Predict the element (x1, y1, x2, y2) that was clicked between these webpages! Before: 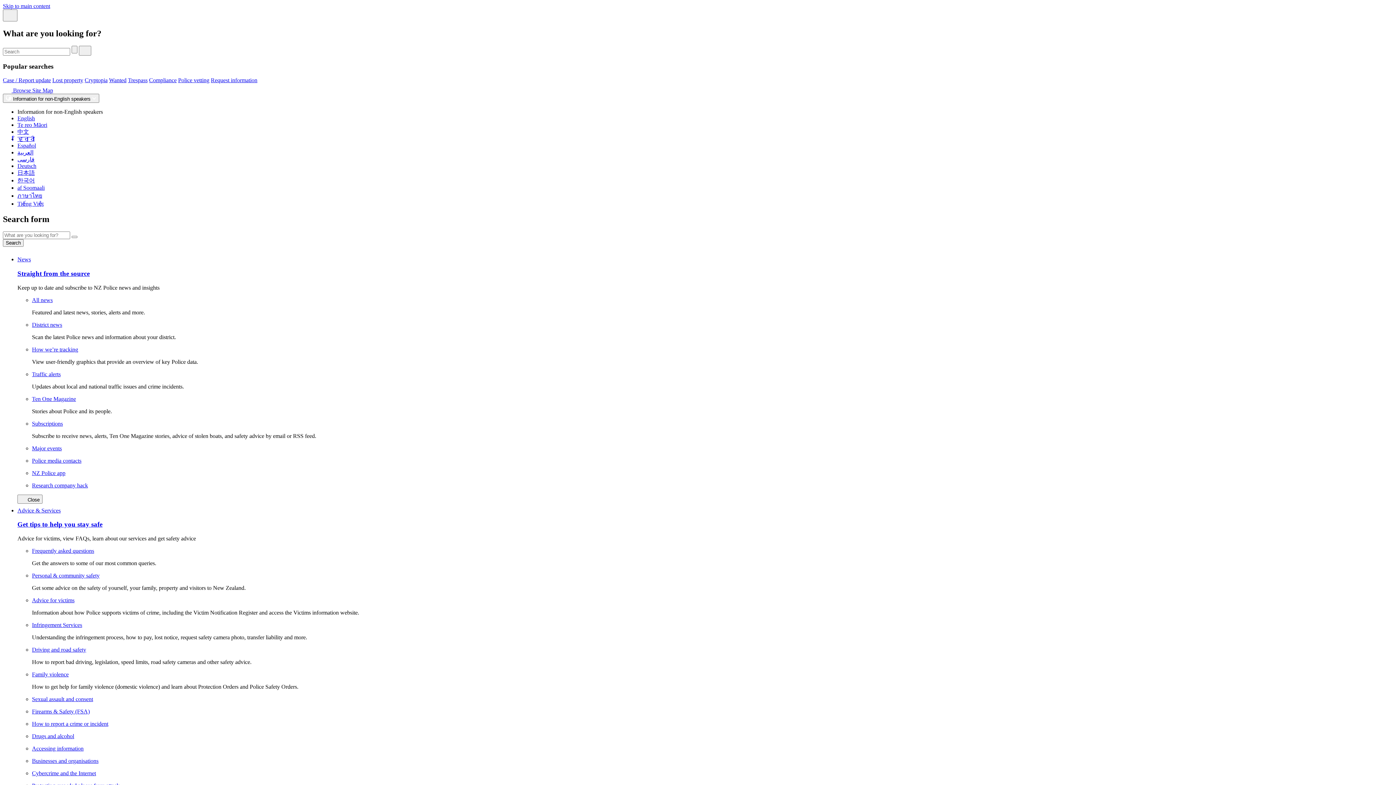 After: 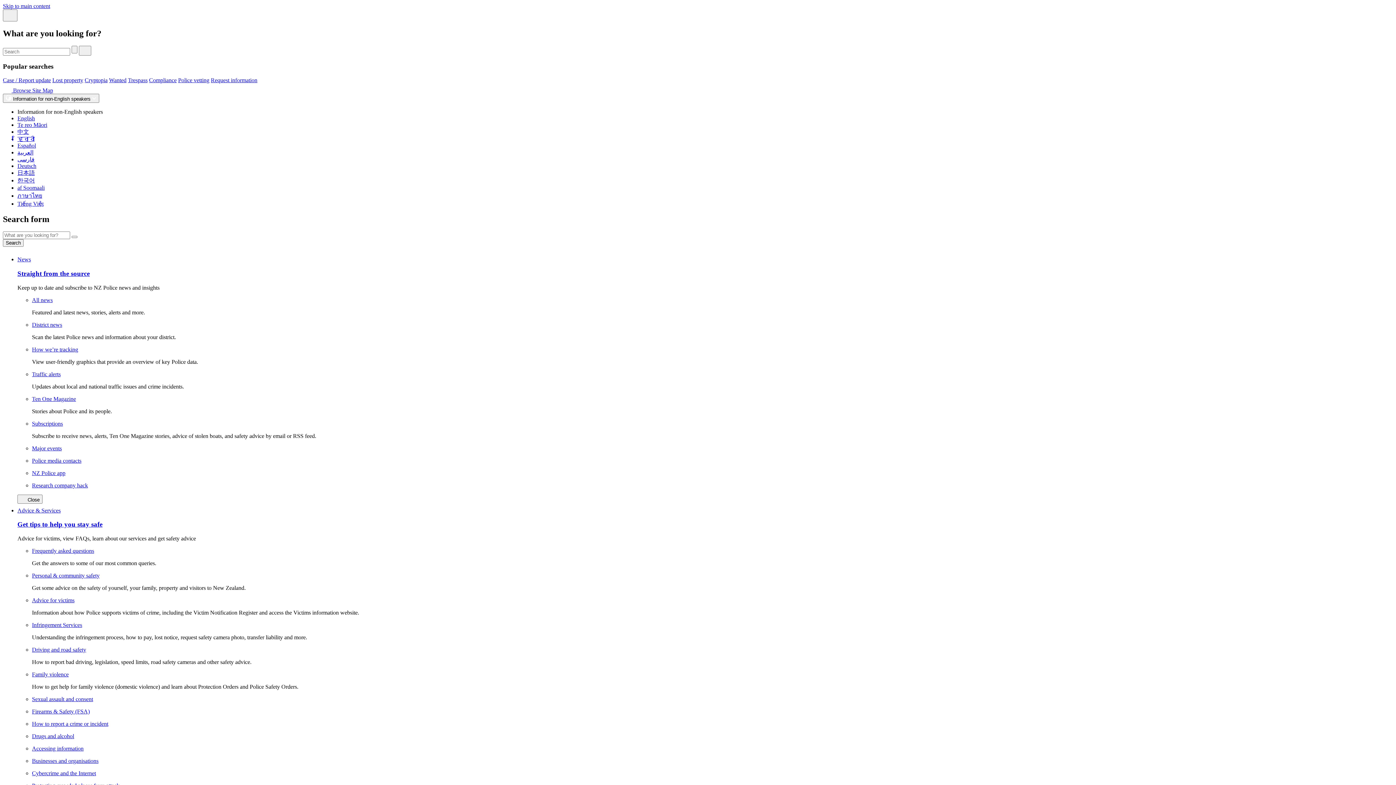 Action: bbox: (32, 470, 69, 476) label: NZ Police app